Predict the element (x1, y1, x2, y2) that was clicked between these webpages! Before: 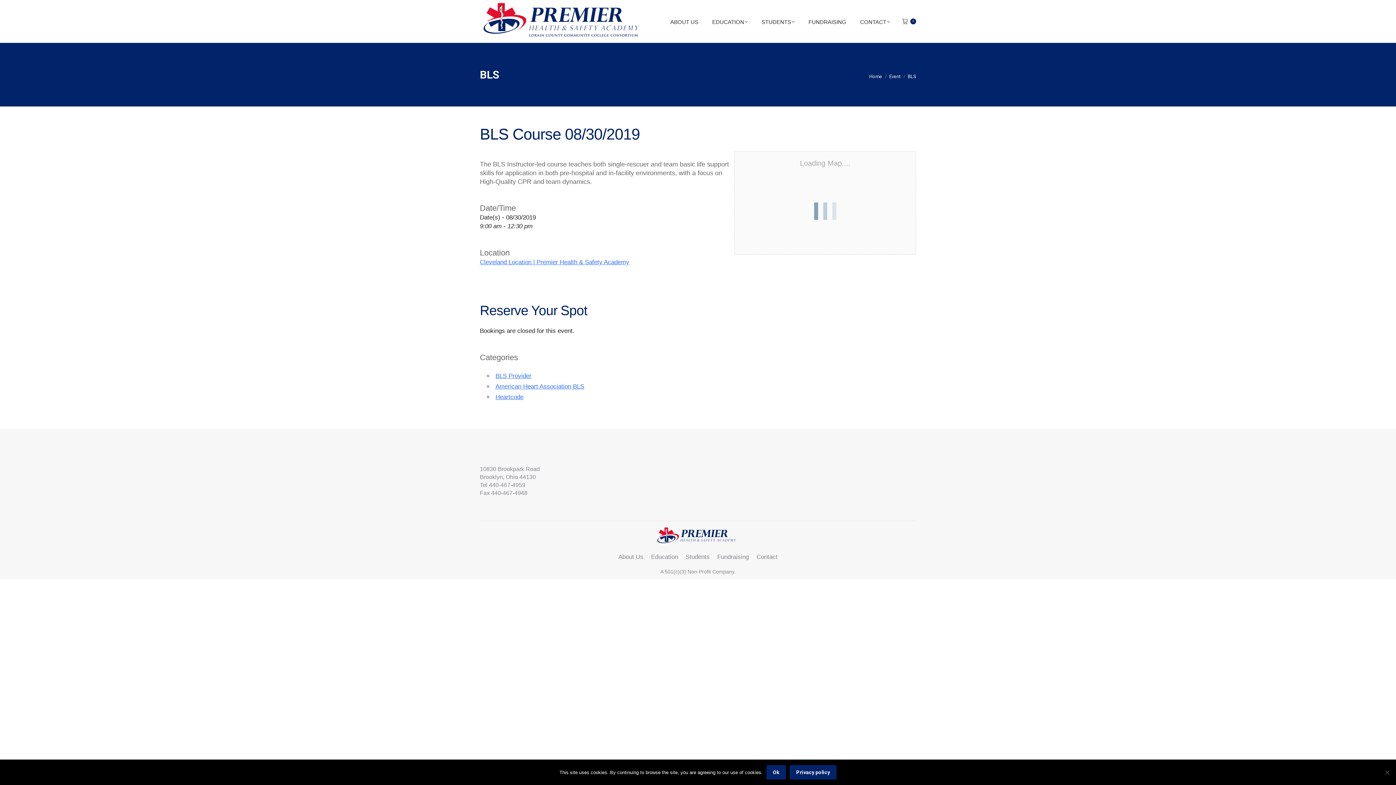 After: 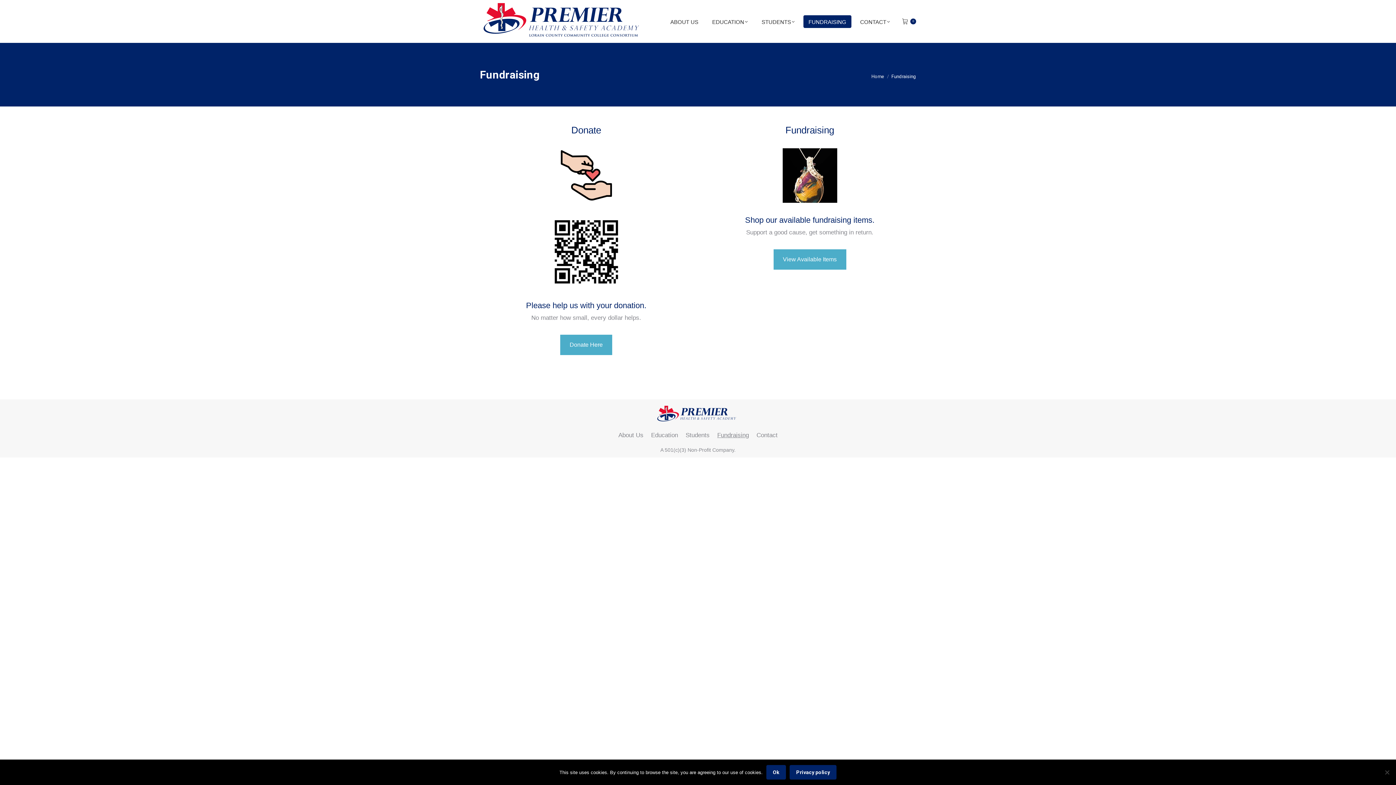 Action: label: FUNDRAISING bbox: (803, 15, 851, 27)